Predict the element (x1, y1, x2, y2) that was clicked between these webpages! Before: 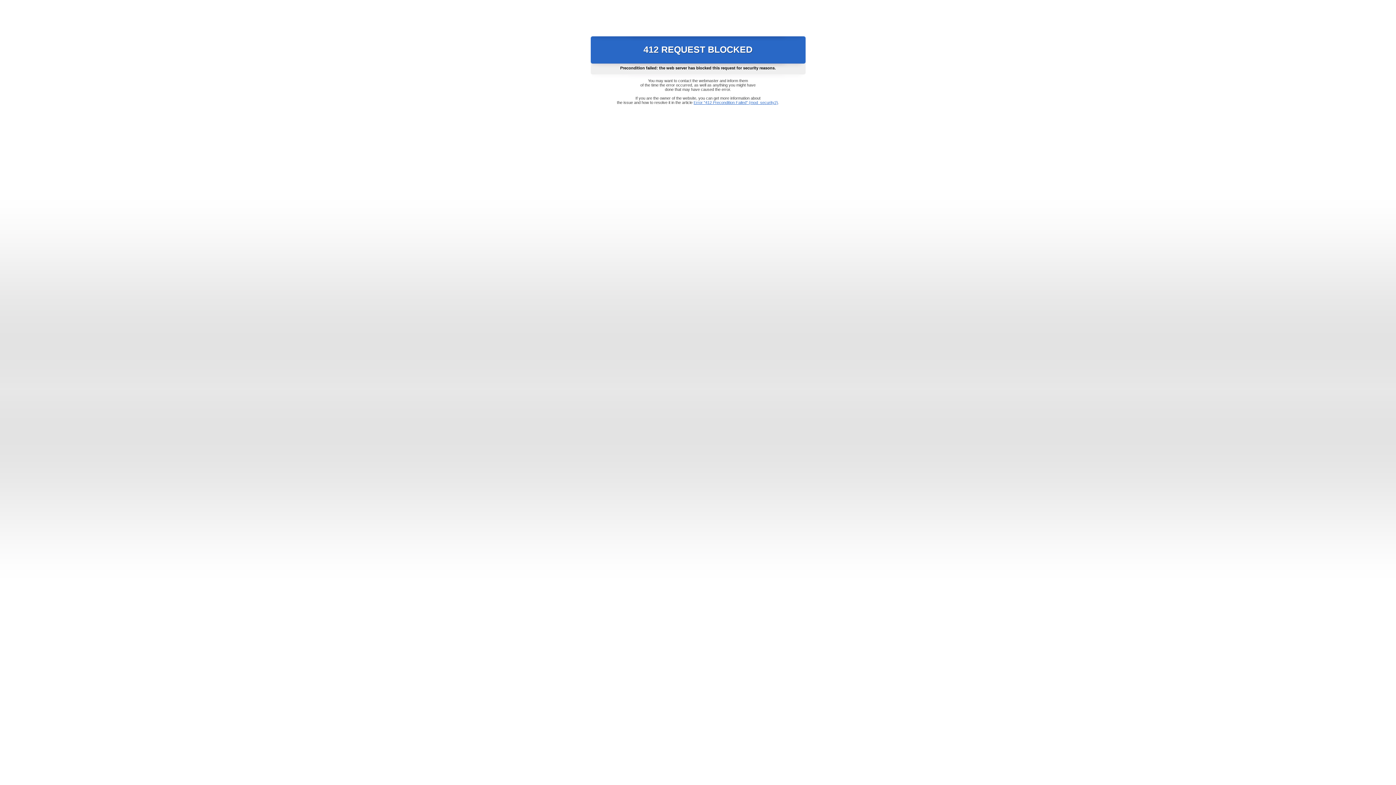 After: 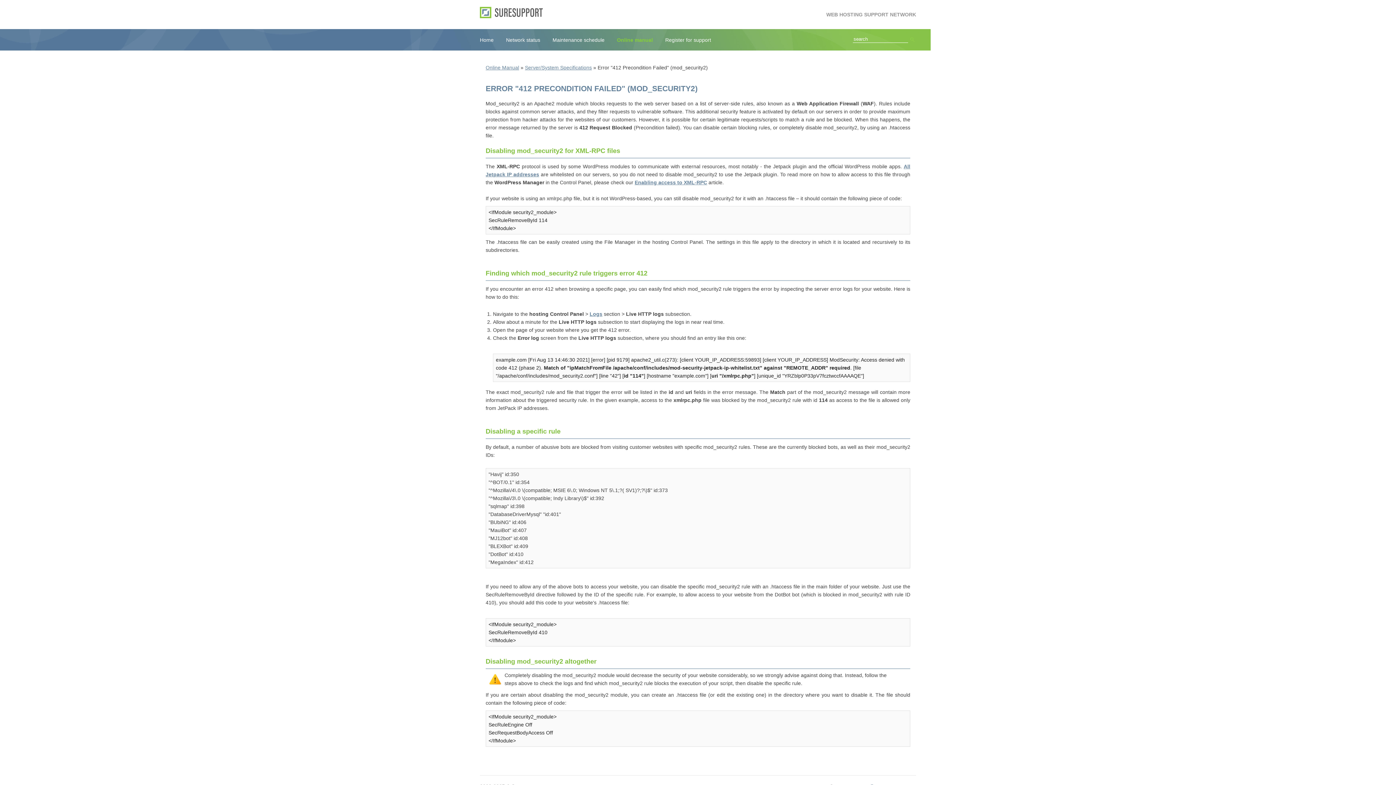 Action: bbox: (693, 100, 778, 104) label: Error "412 Precondition Failed" (mod_security2)